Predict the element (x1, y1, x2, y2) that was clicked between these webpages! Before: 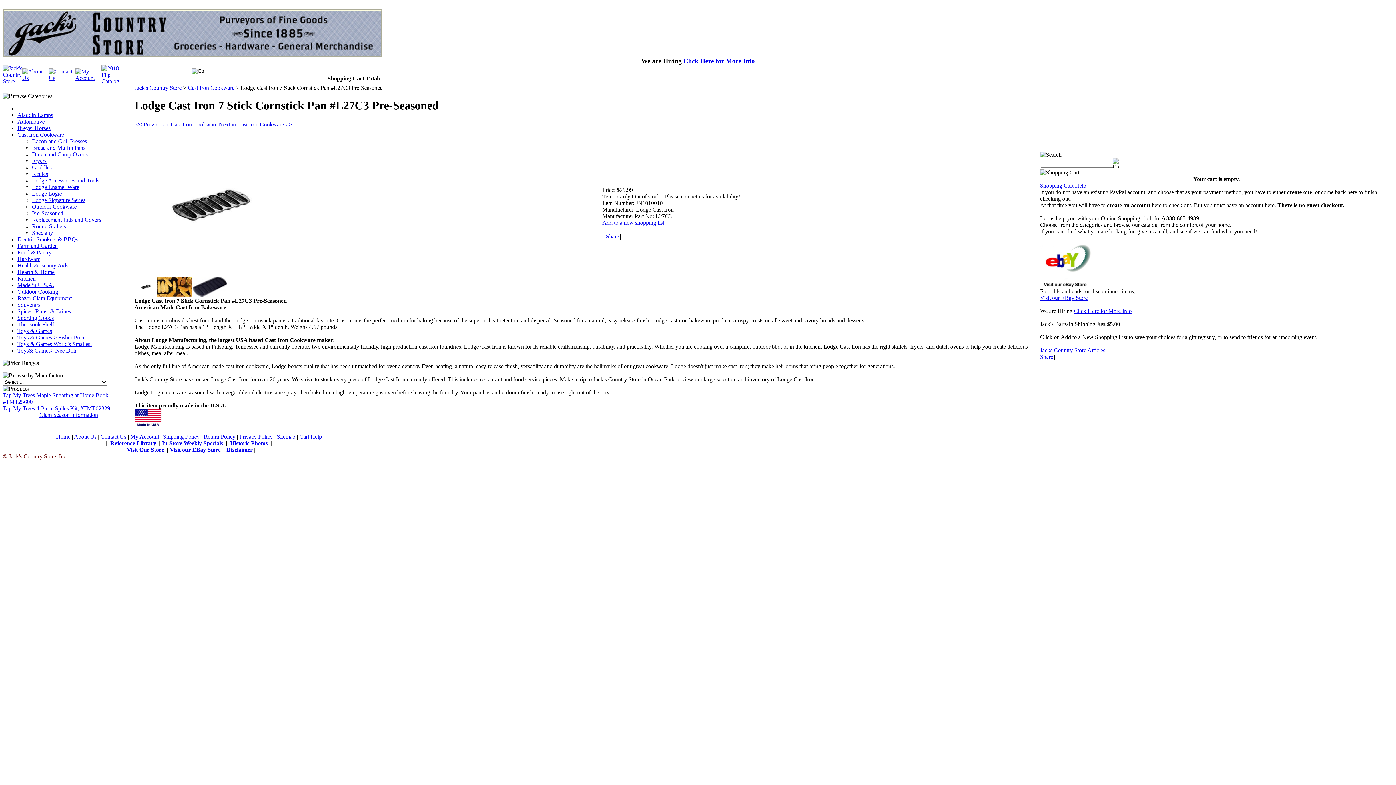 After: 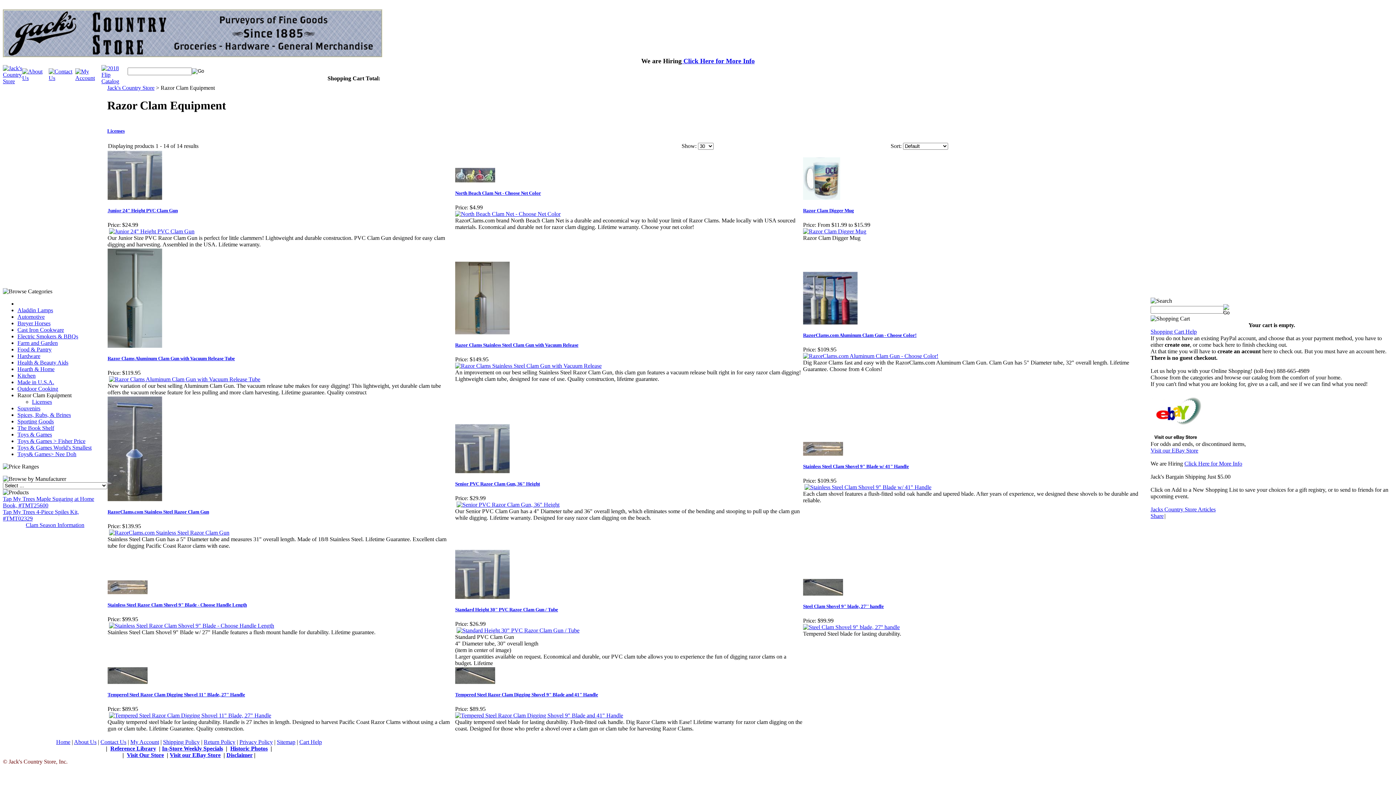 Action: label: Razor Clam Equipment bbox: (17, 295, 71, 301)